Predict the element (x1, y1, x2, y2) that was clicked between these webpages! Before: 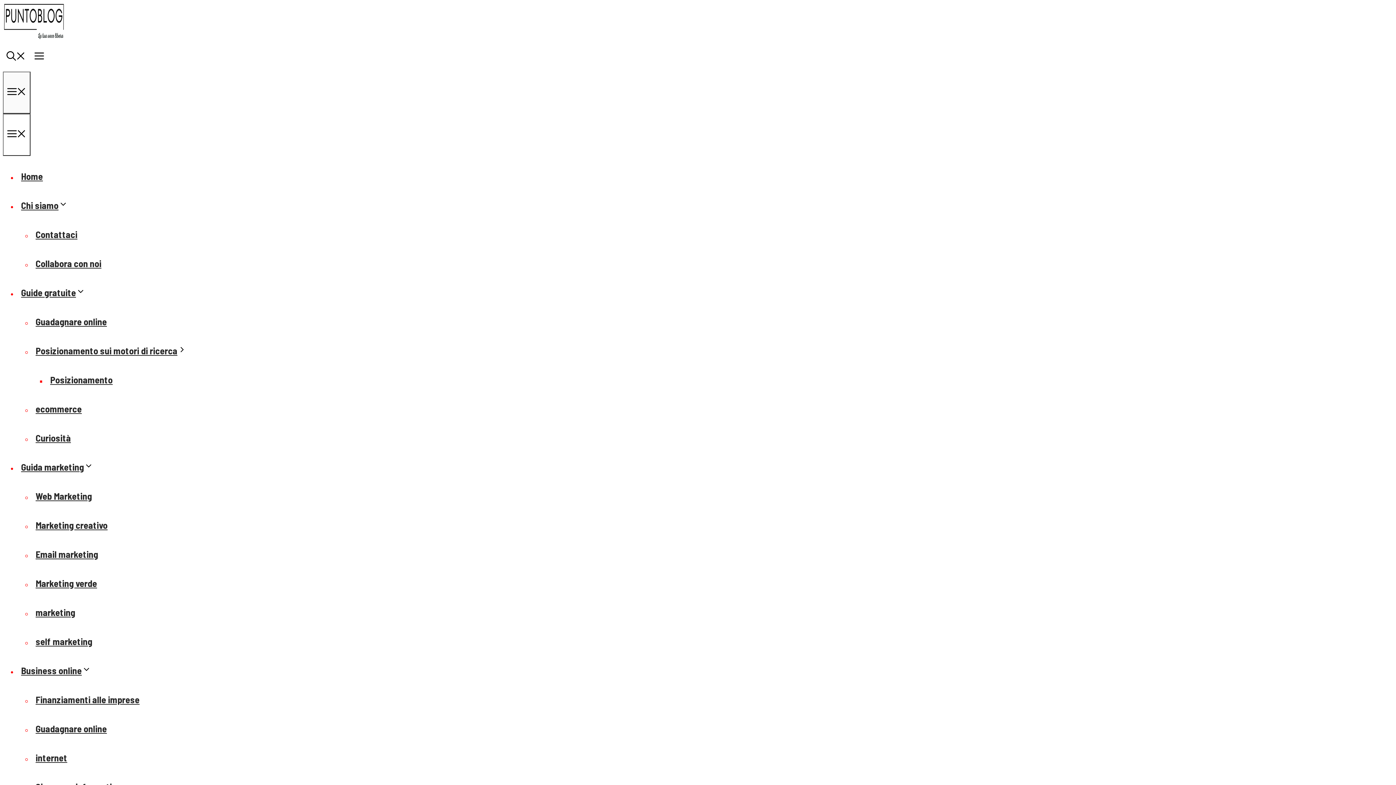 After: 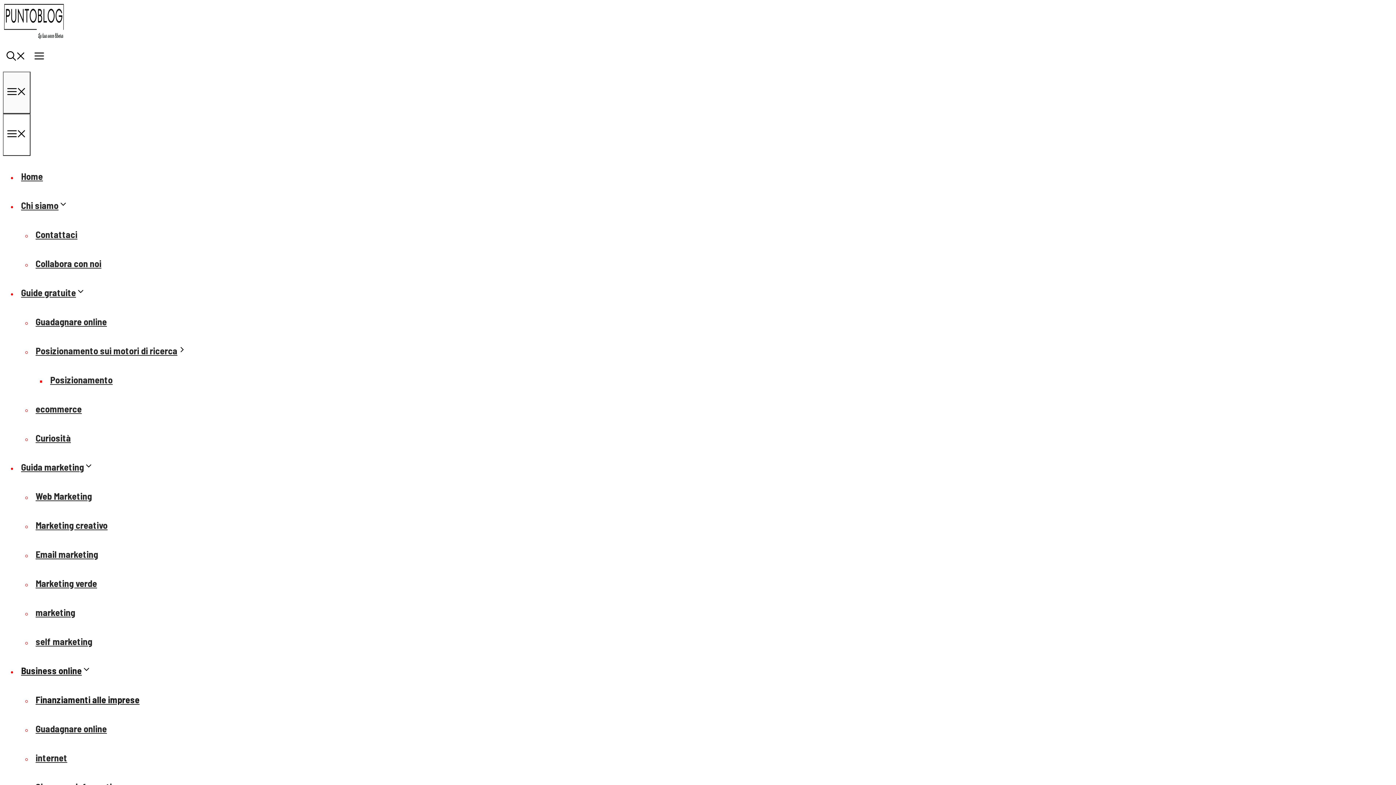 Action: bbox: (32, 686, 143, 712) label: Finanziamenti alle imprese